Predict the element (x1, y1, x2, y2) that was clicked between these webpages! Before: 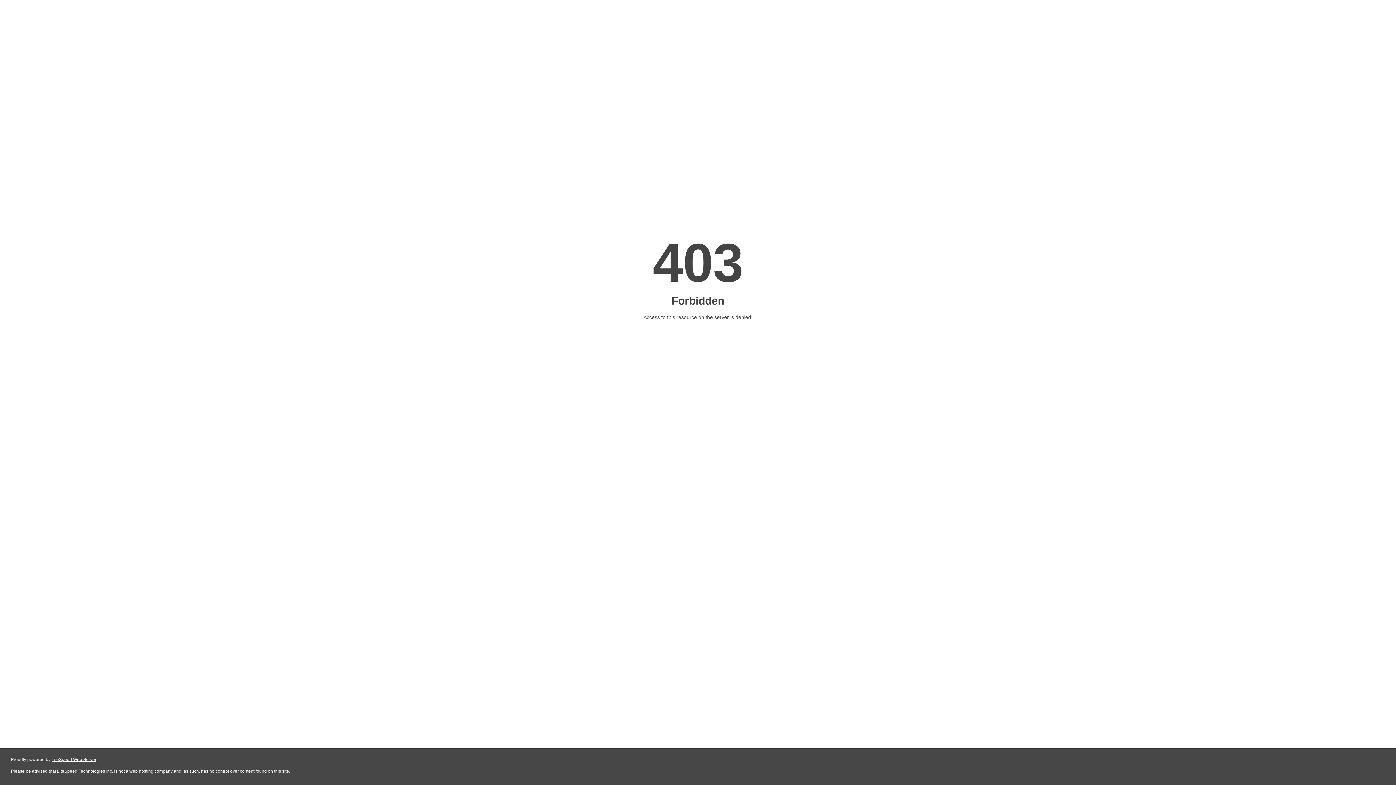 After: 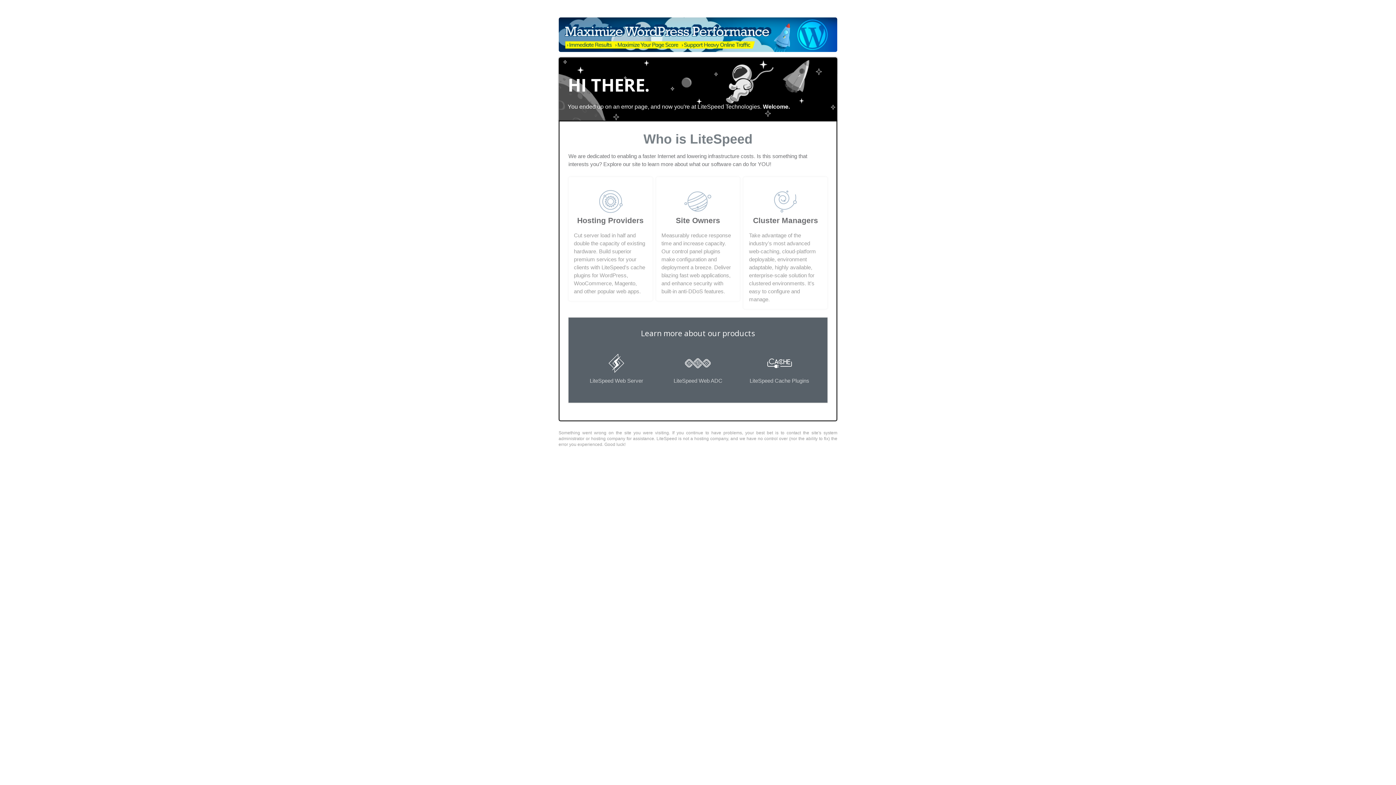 Action: label: LiteSpeed Web Server bbox: (51, 757, 96, 762)